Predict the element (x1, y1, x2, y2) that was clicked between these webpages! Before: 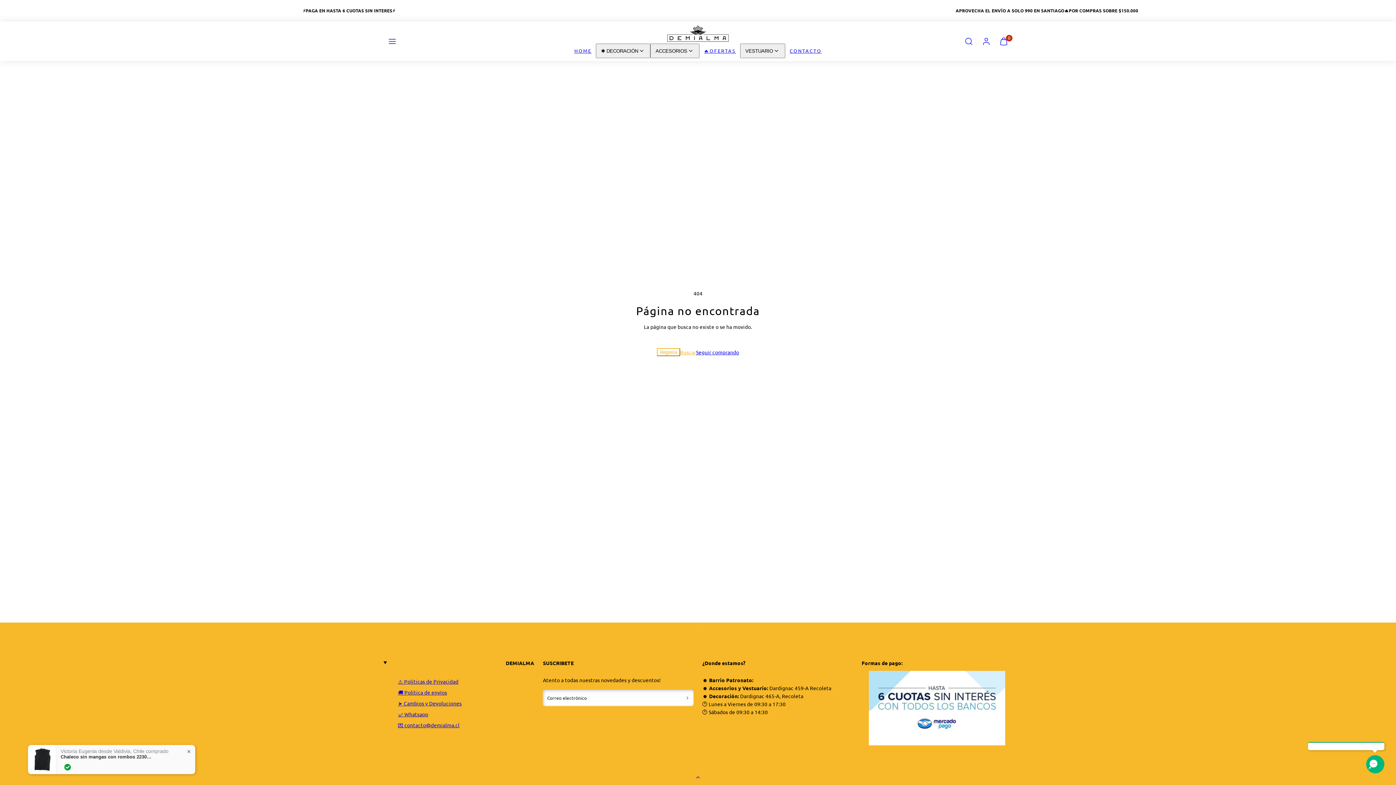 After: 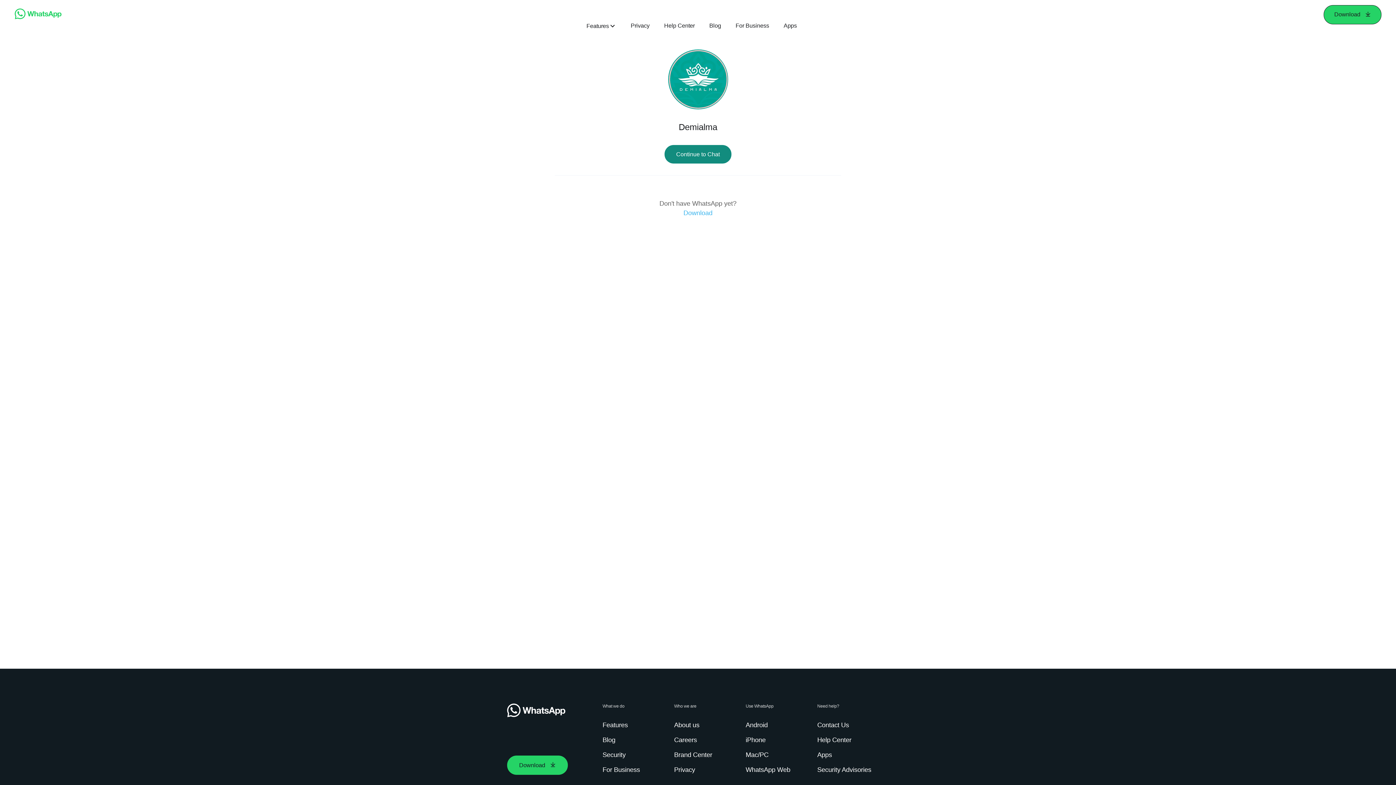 Action: bbox: (398, 709, 428, 720) label: ✅ Whatsapp